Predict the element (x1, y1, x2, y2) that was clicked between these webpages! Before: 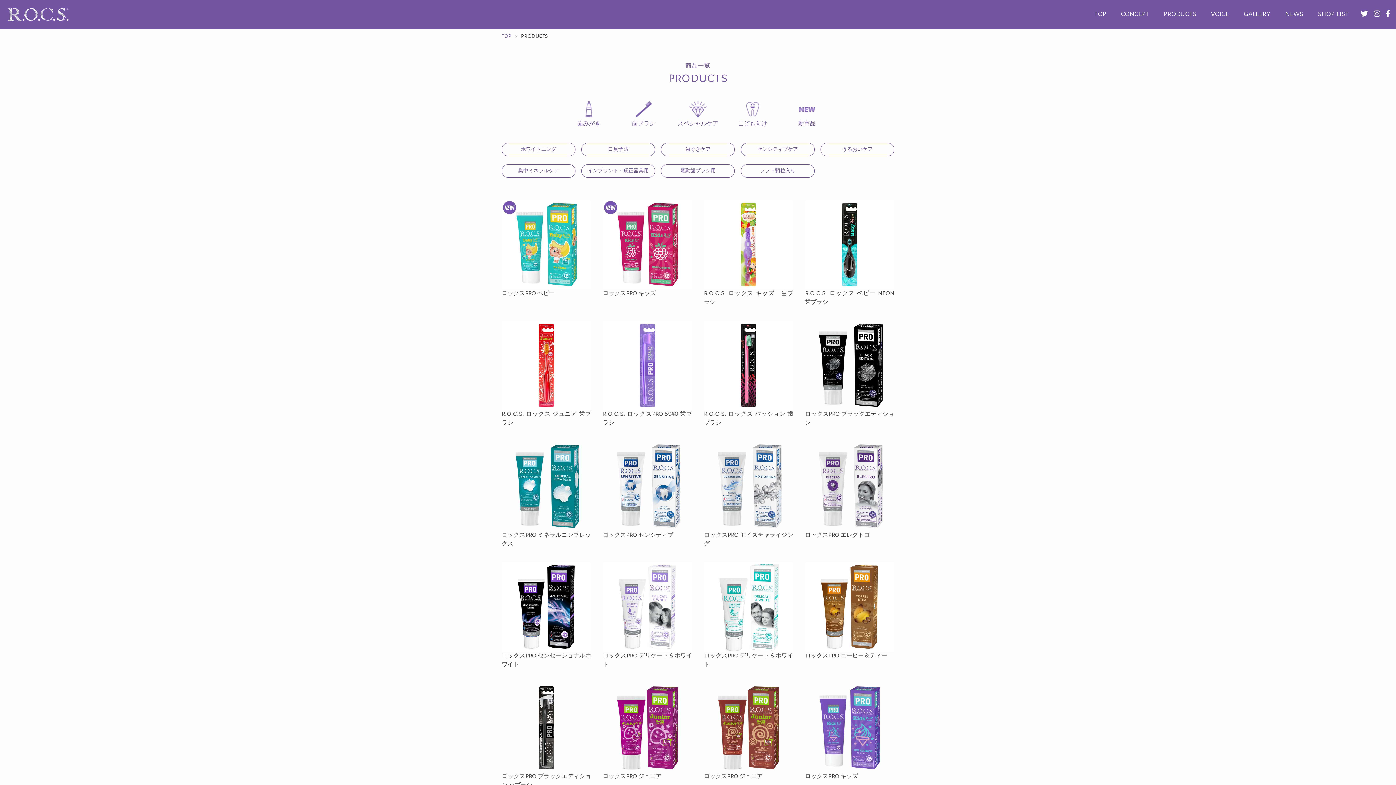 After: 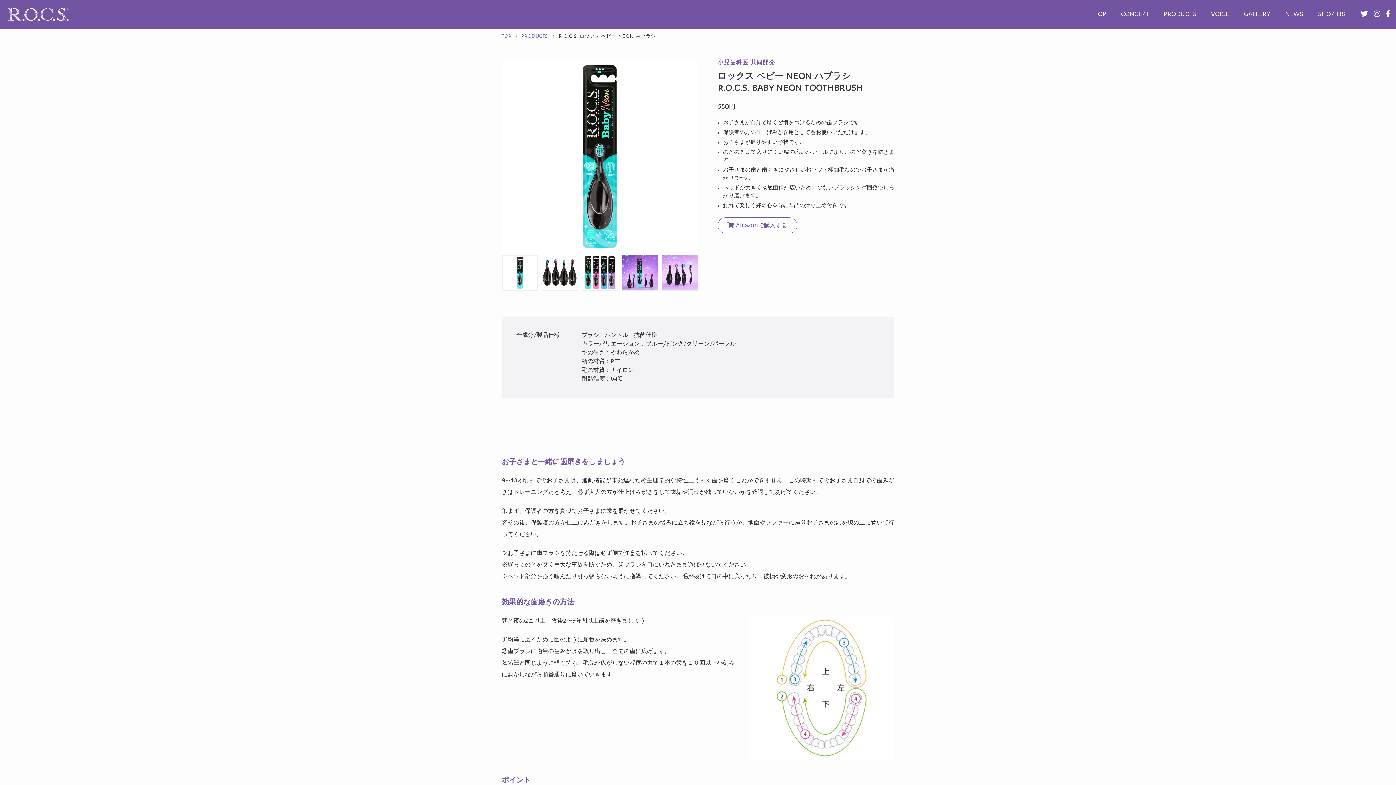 Action: label:  R.O.C.S. ロックス ベビー NEON 歯ブラシ bbox: (805, 282, 894, 305)